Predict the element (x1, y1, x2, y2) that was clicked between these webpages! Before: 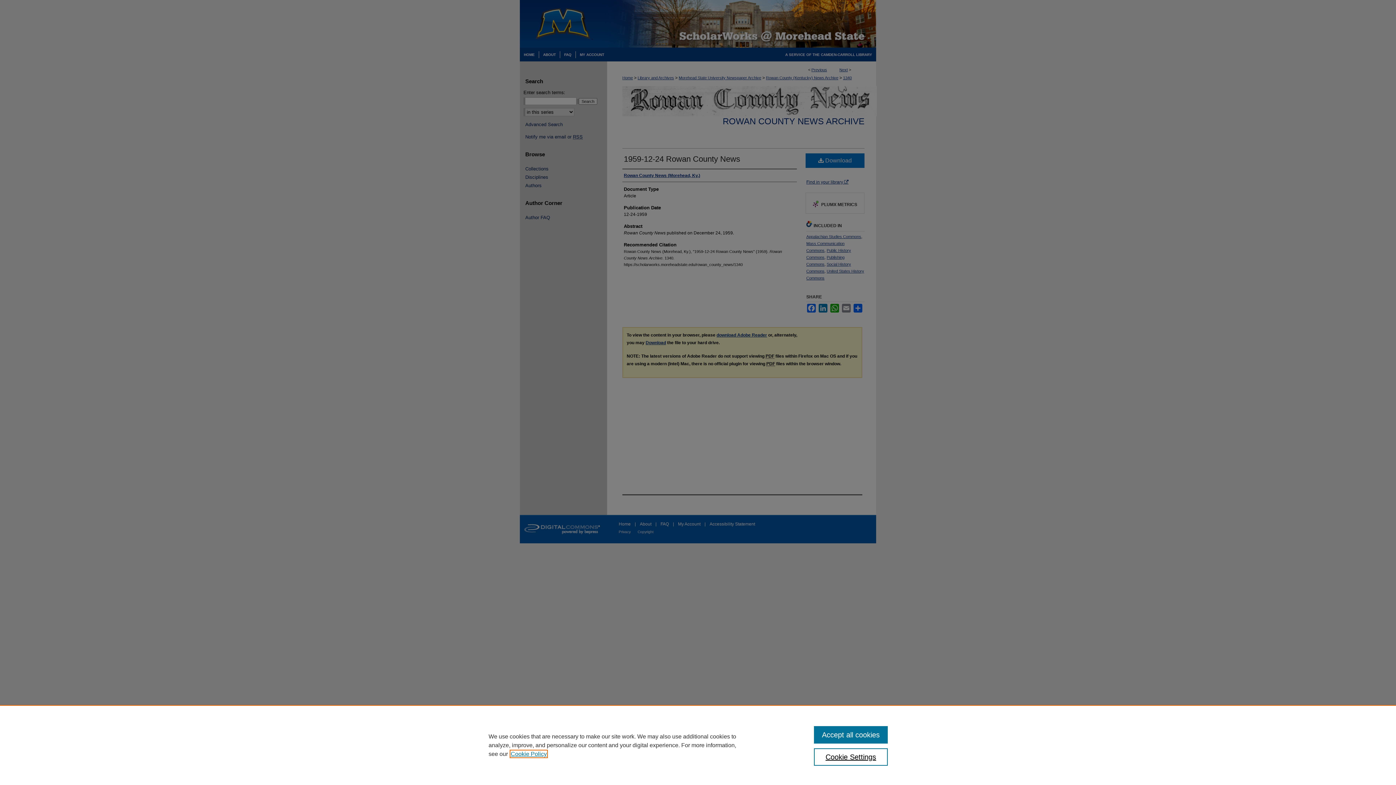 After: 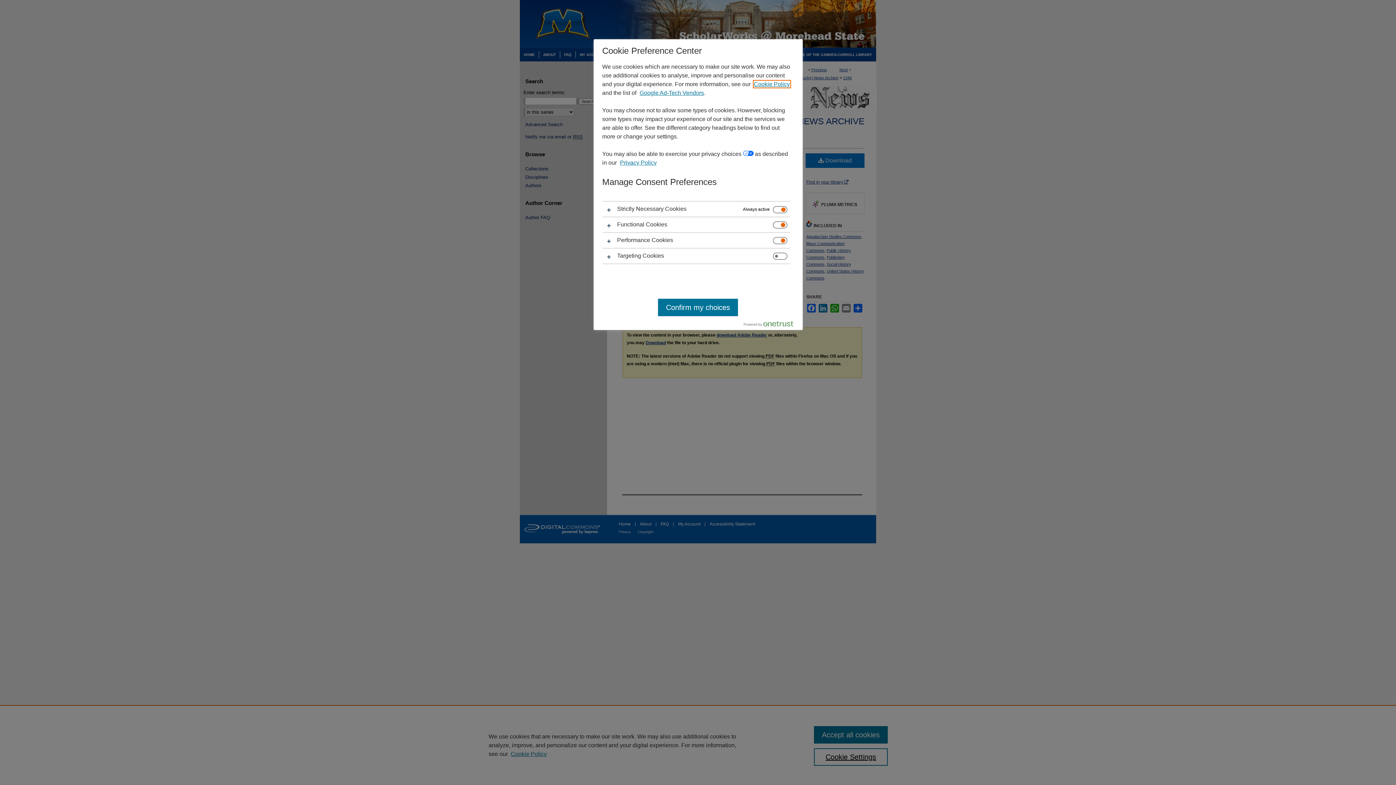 Action: label: Cookie Settings bbox: (814, 748, 887, 766)